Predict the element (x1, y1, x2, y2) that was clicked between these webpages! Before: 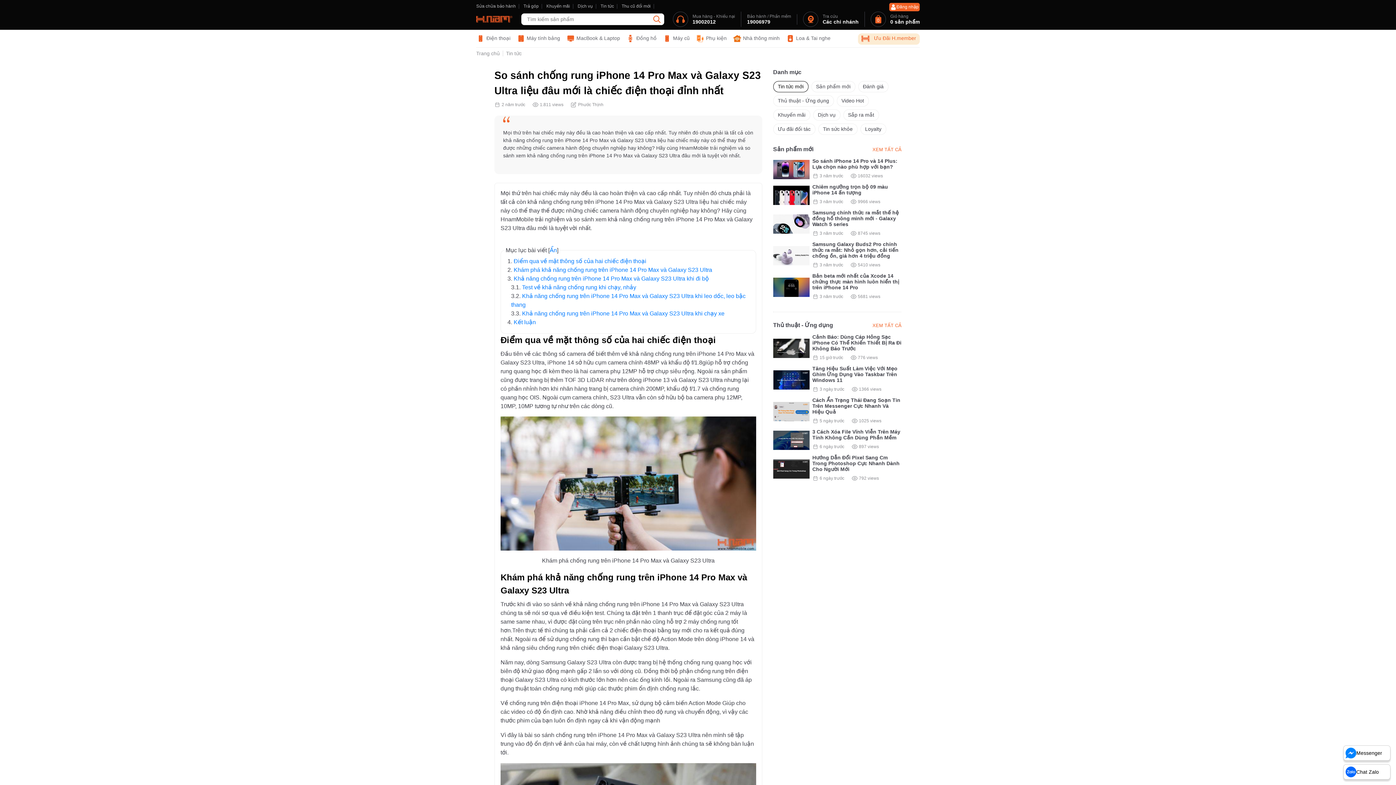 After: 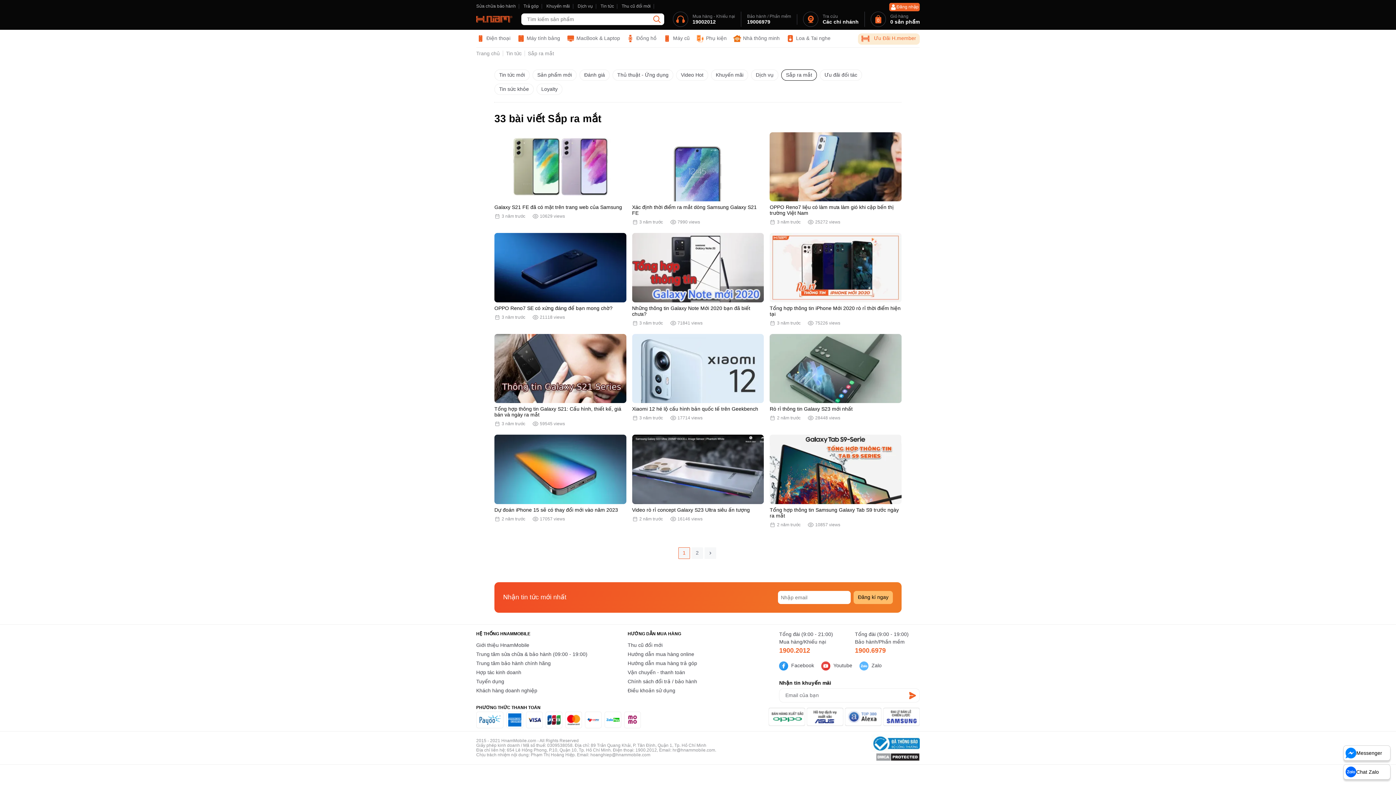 Action: bbox: (843, 109, 879, 120) label: Sắp ra mắt